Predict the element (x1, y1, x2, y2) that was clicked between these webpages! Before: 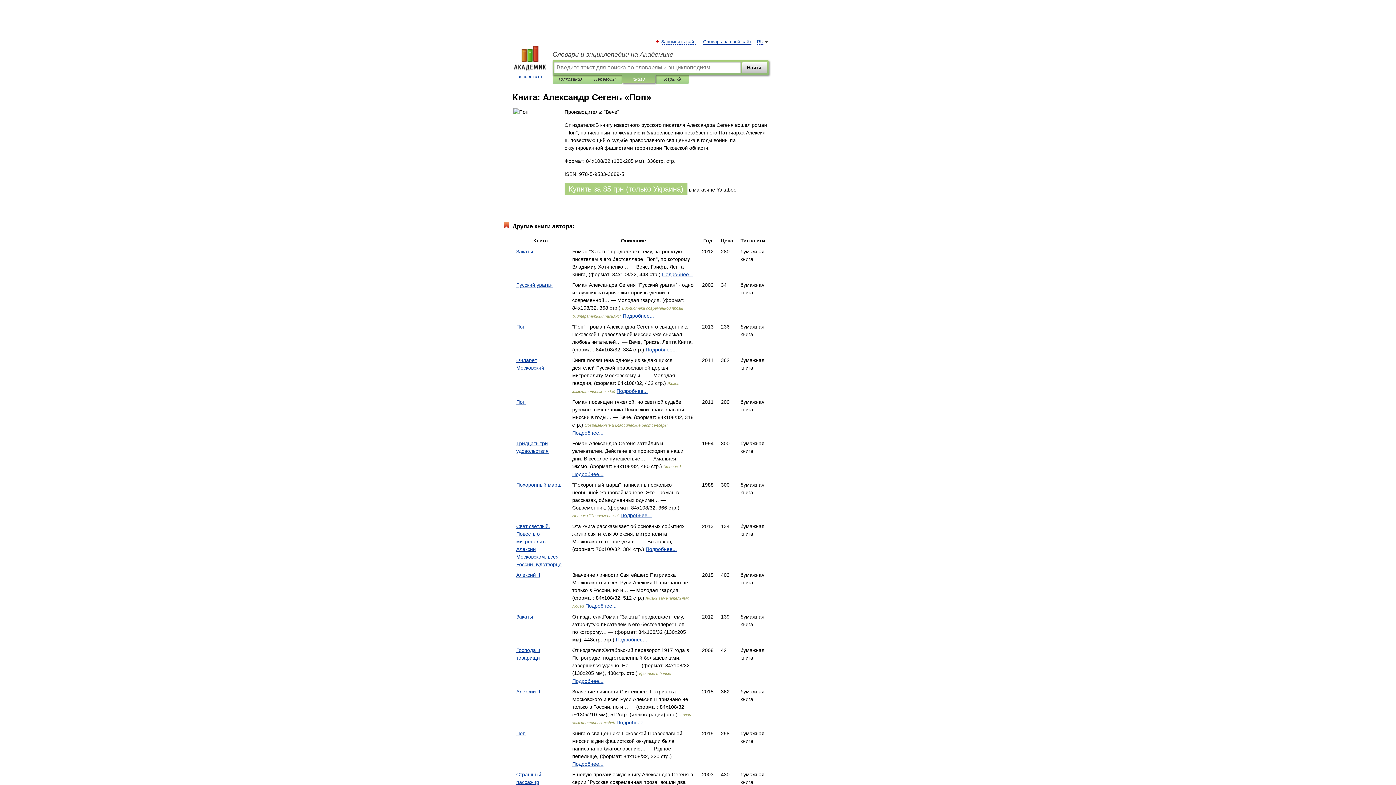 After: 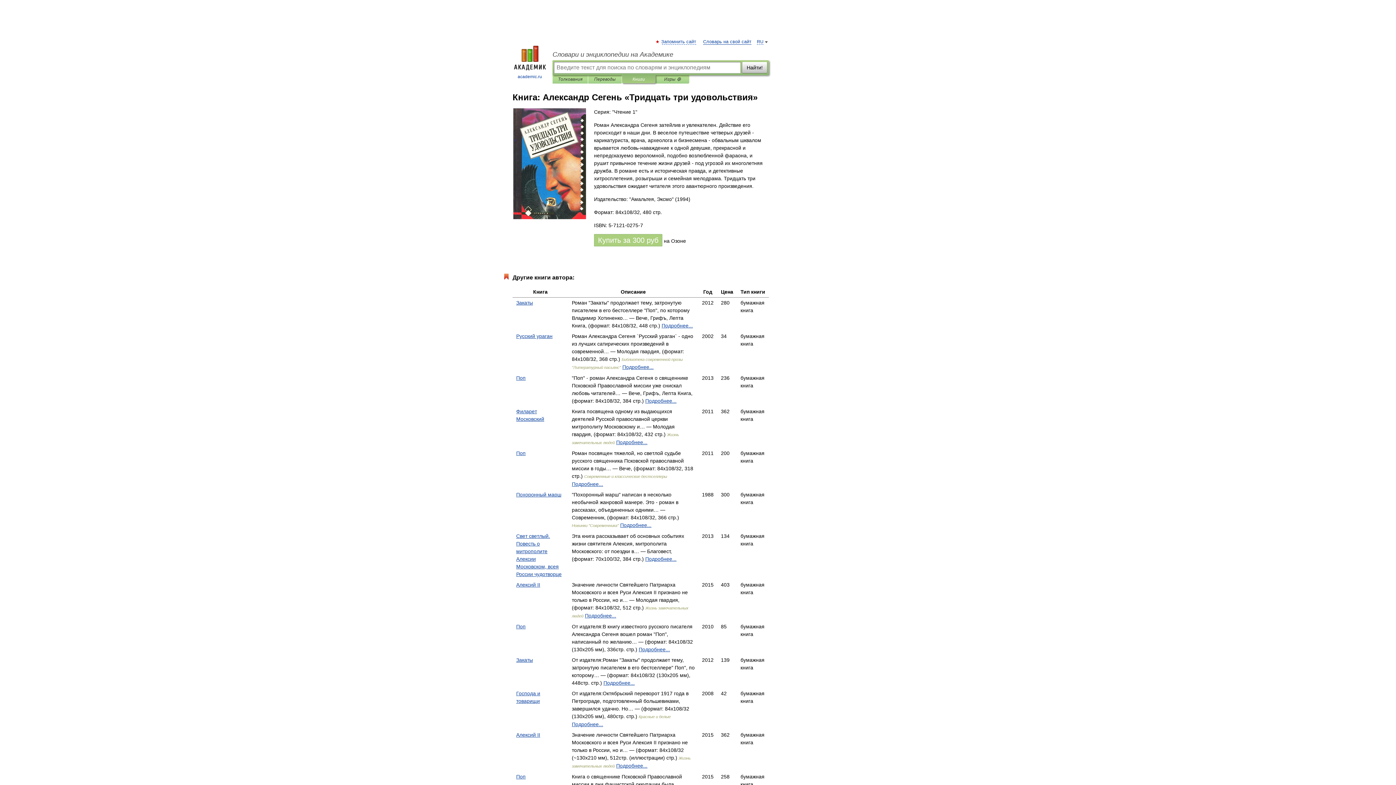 Action: label: Подробнее... bbox: (572, 471, 603, 477)